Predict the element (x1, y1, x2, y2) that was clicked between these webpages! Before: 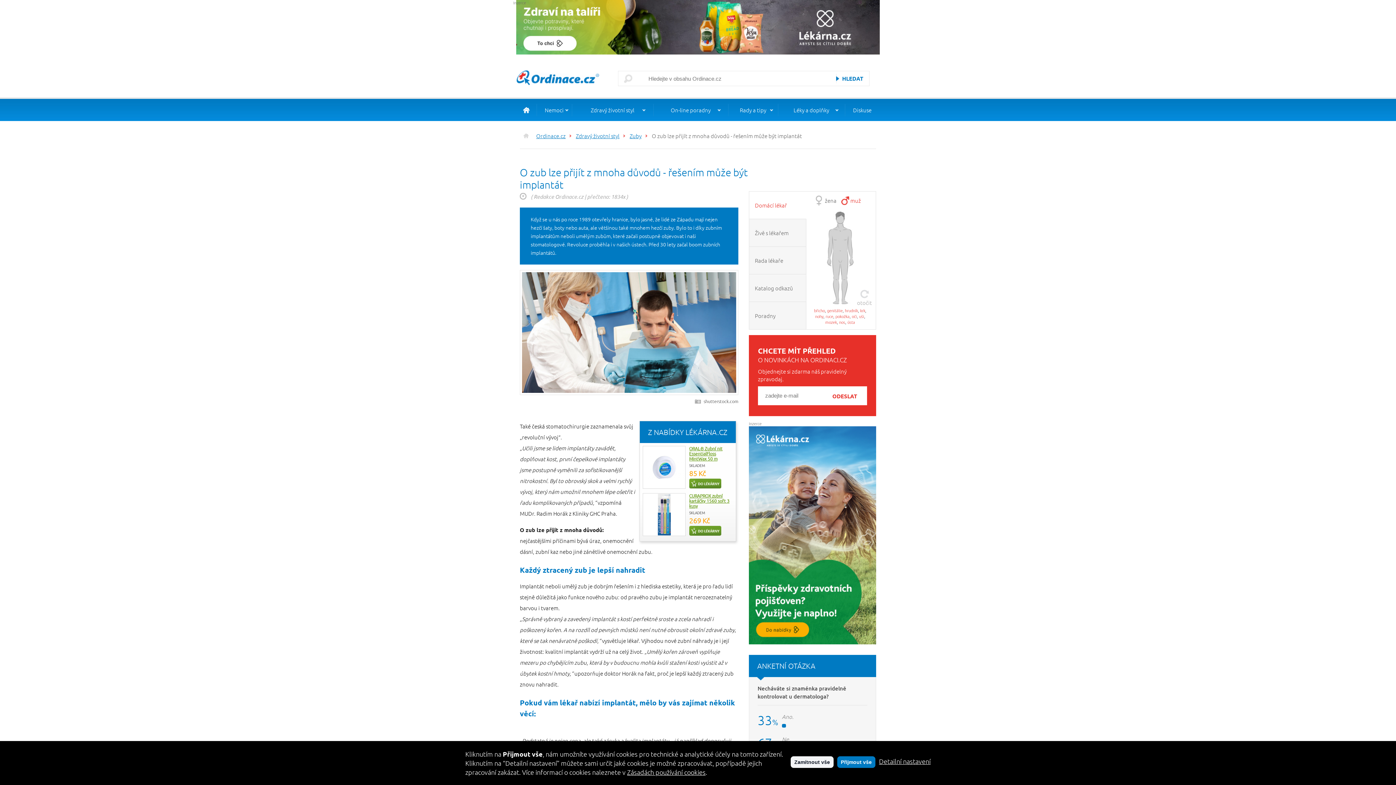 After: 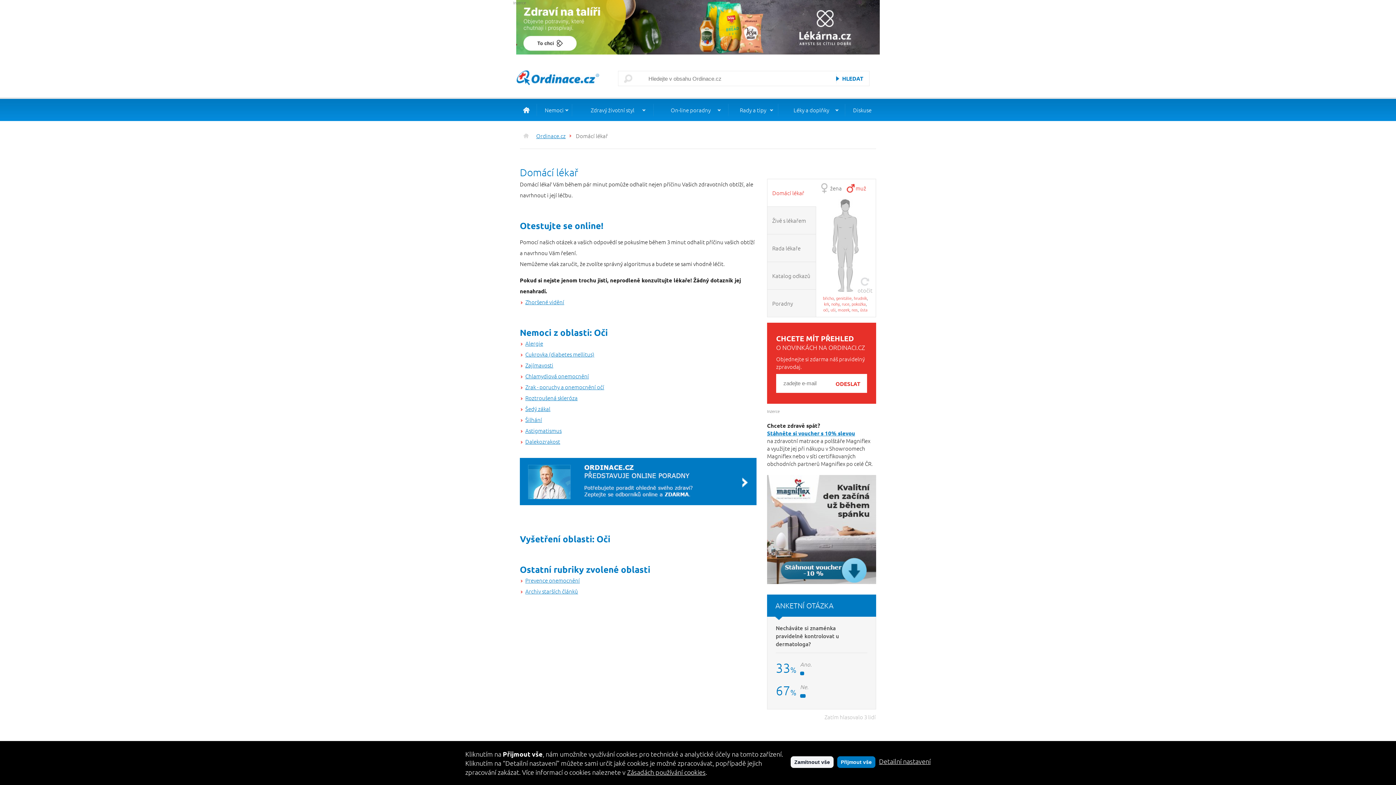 Action: bbox: (852, 313, 857, 319) label: oči